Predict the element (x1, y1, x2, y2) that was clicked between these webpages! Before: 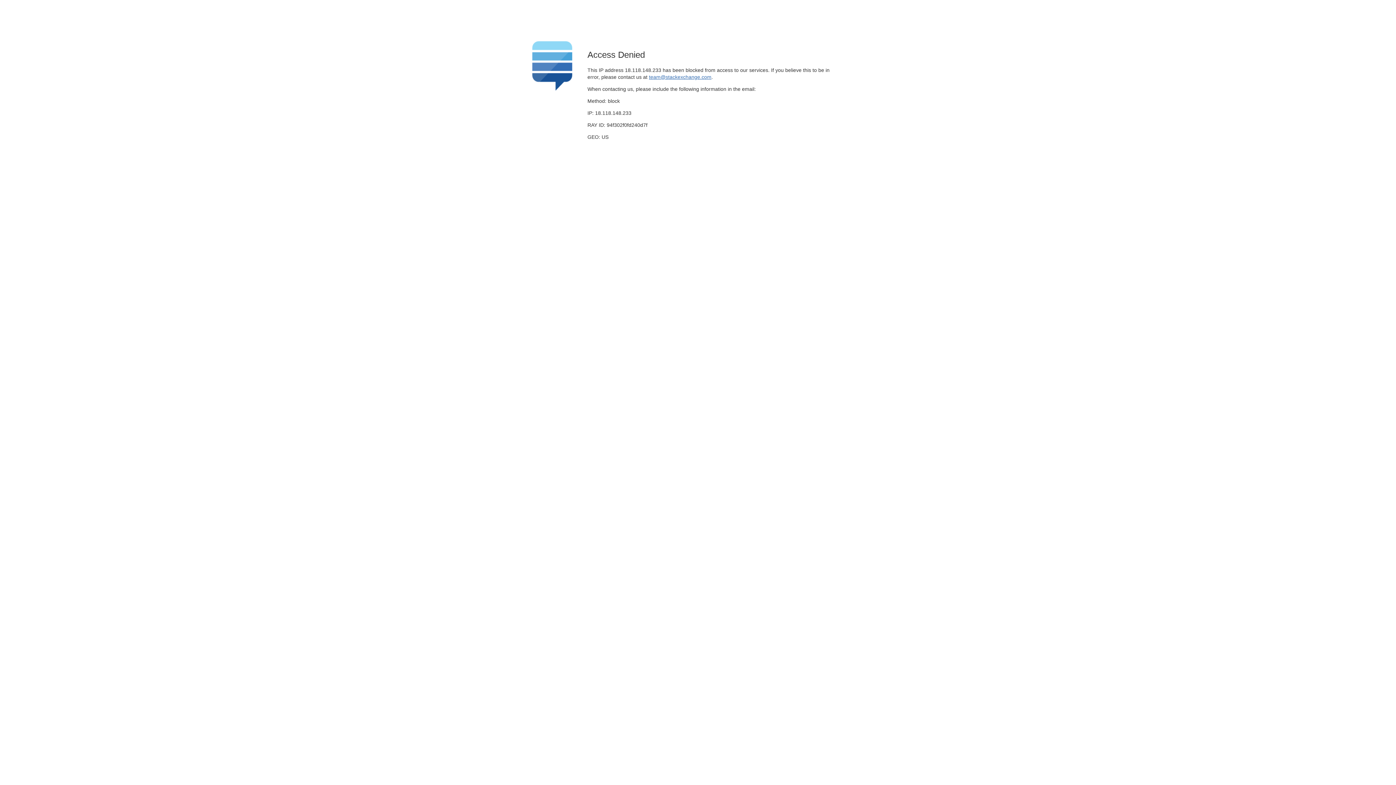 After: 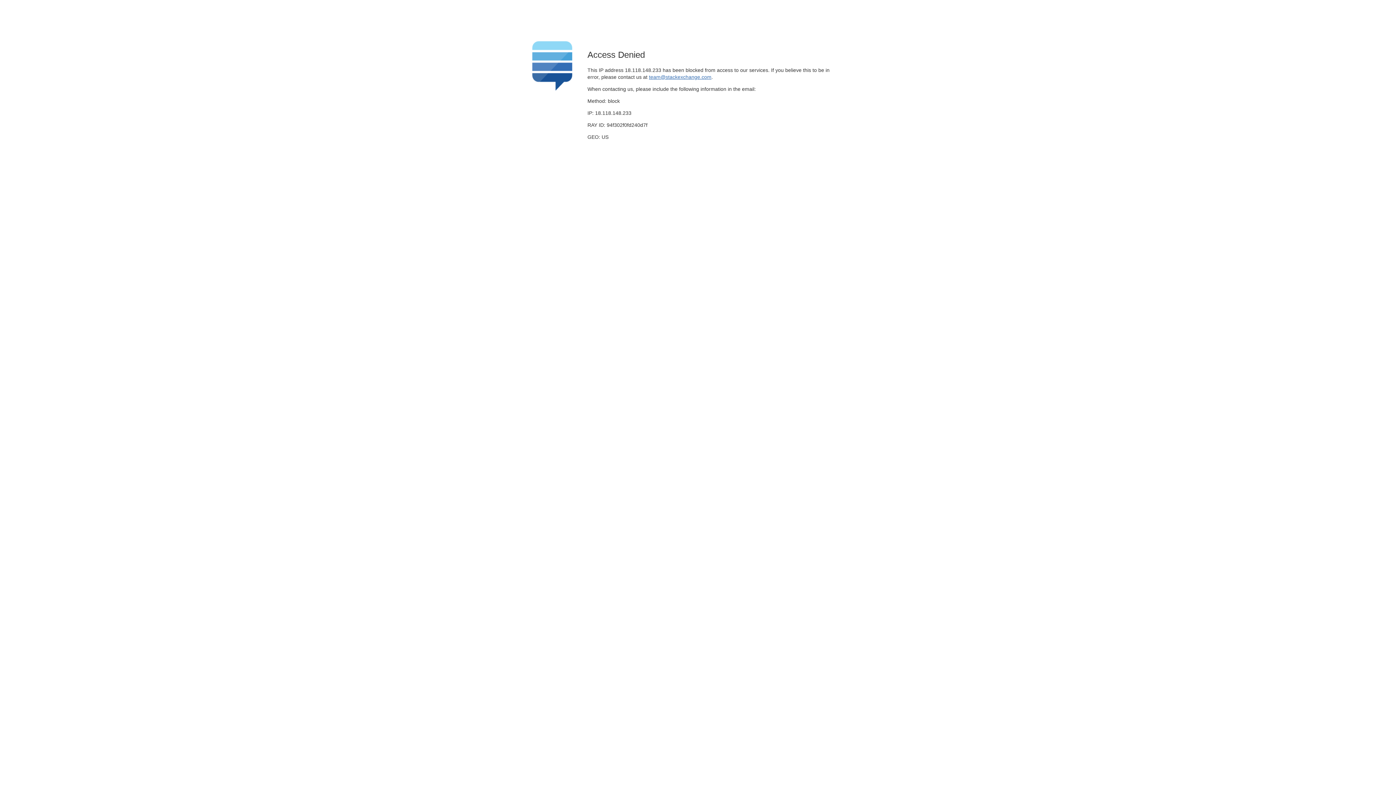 Action: bbox: (649, 74, 711, 79) label: team@stackexchange.com